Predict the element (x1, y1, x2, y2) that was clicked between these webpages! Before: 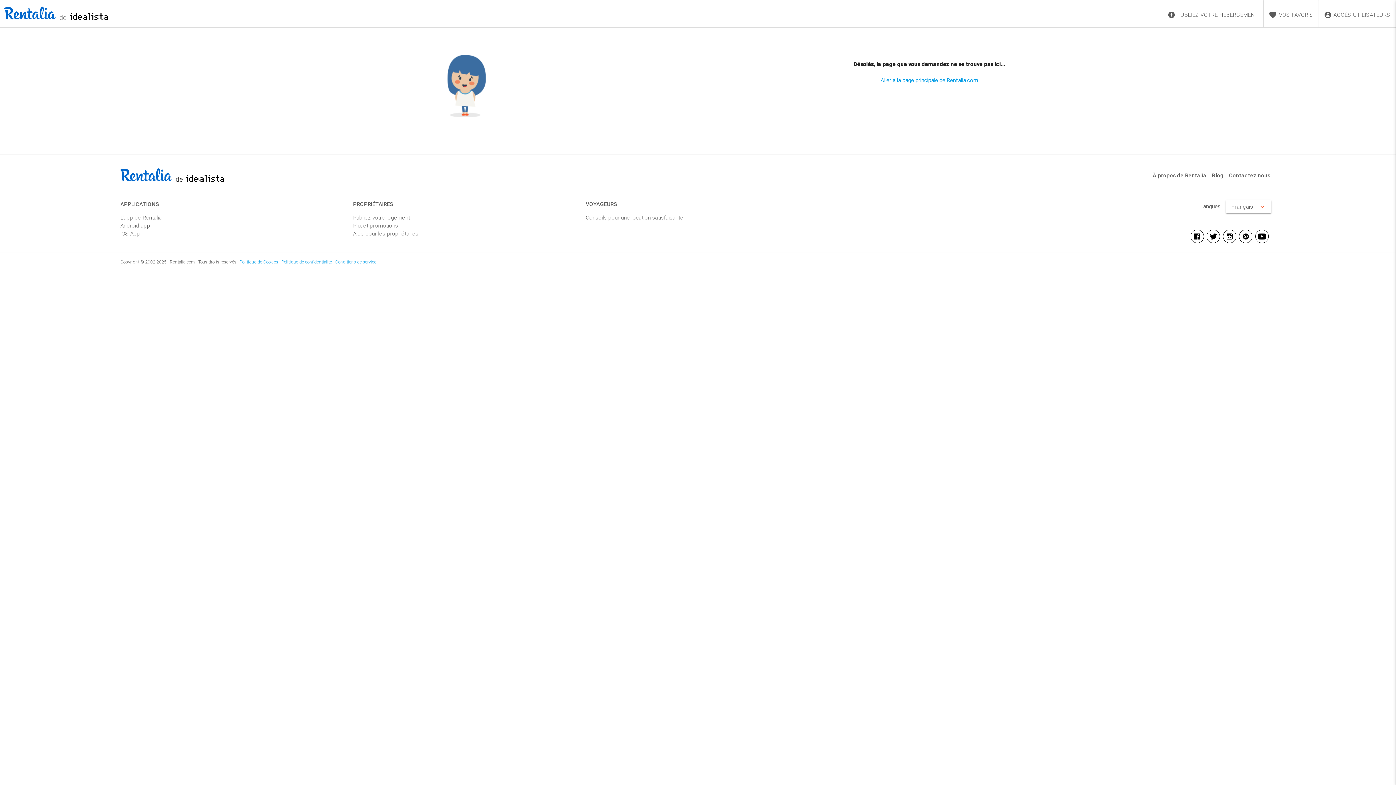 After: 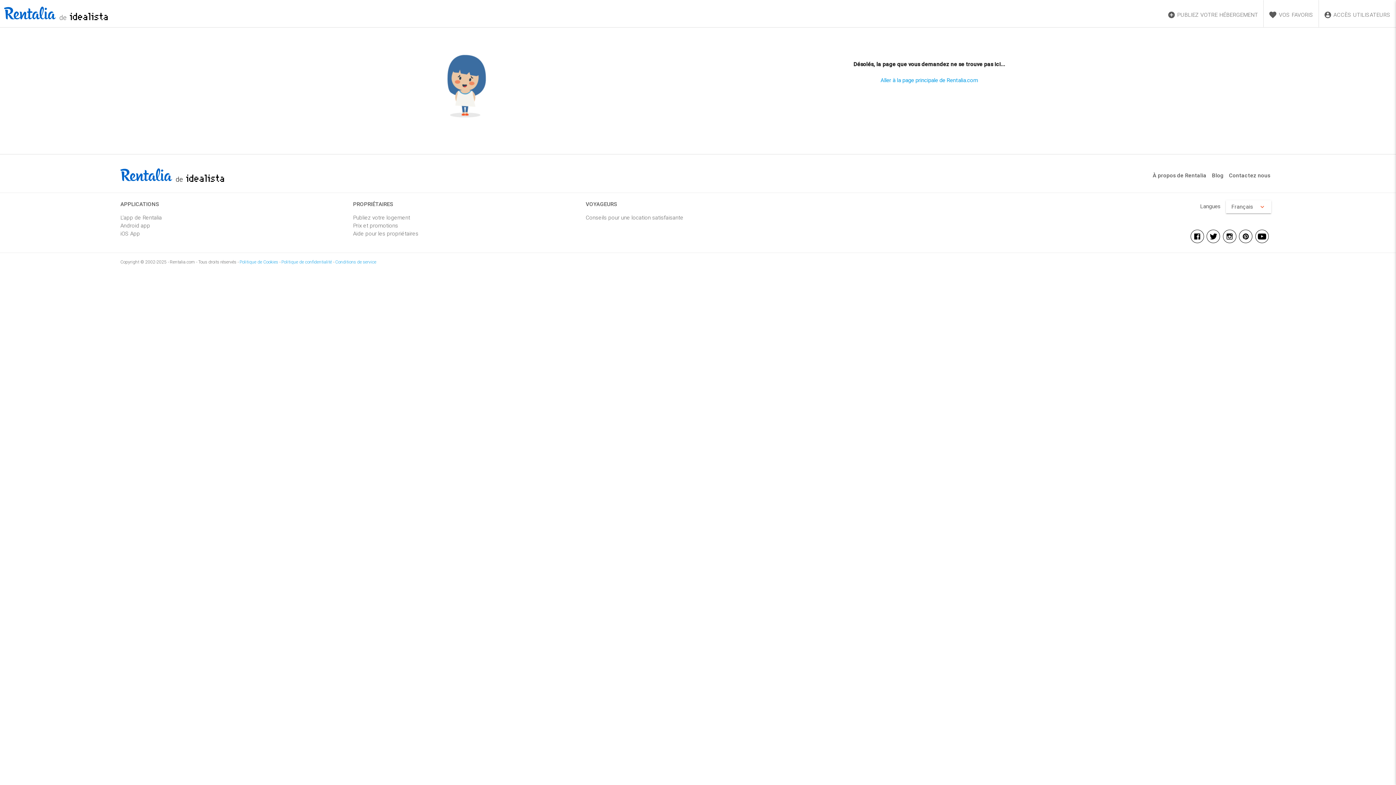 Action: bbox: (1239, 229, 1252, 245)